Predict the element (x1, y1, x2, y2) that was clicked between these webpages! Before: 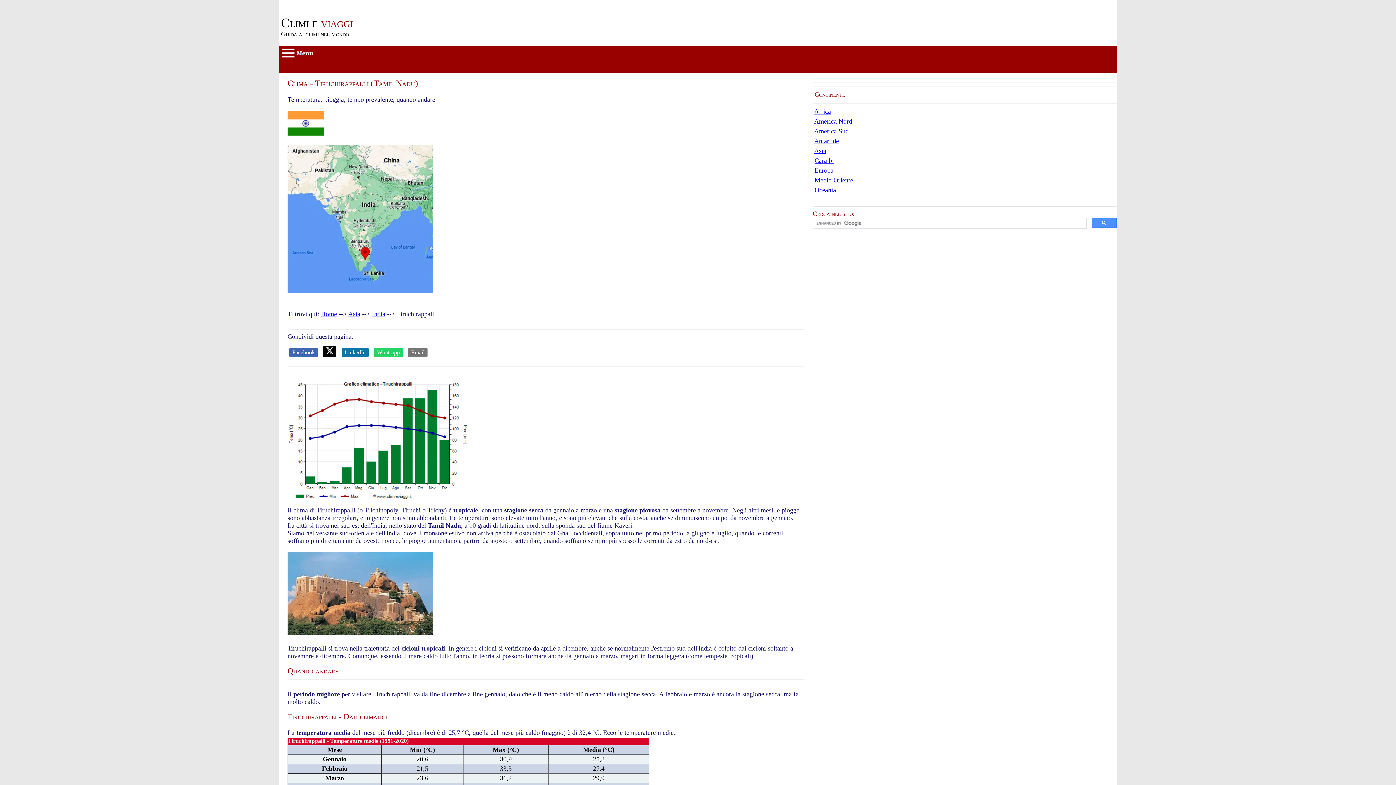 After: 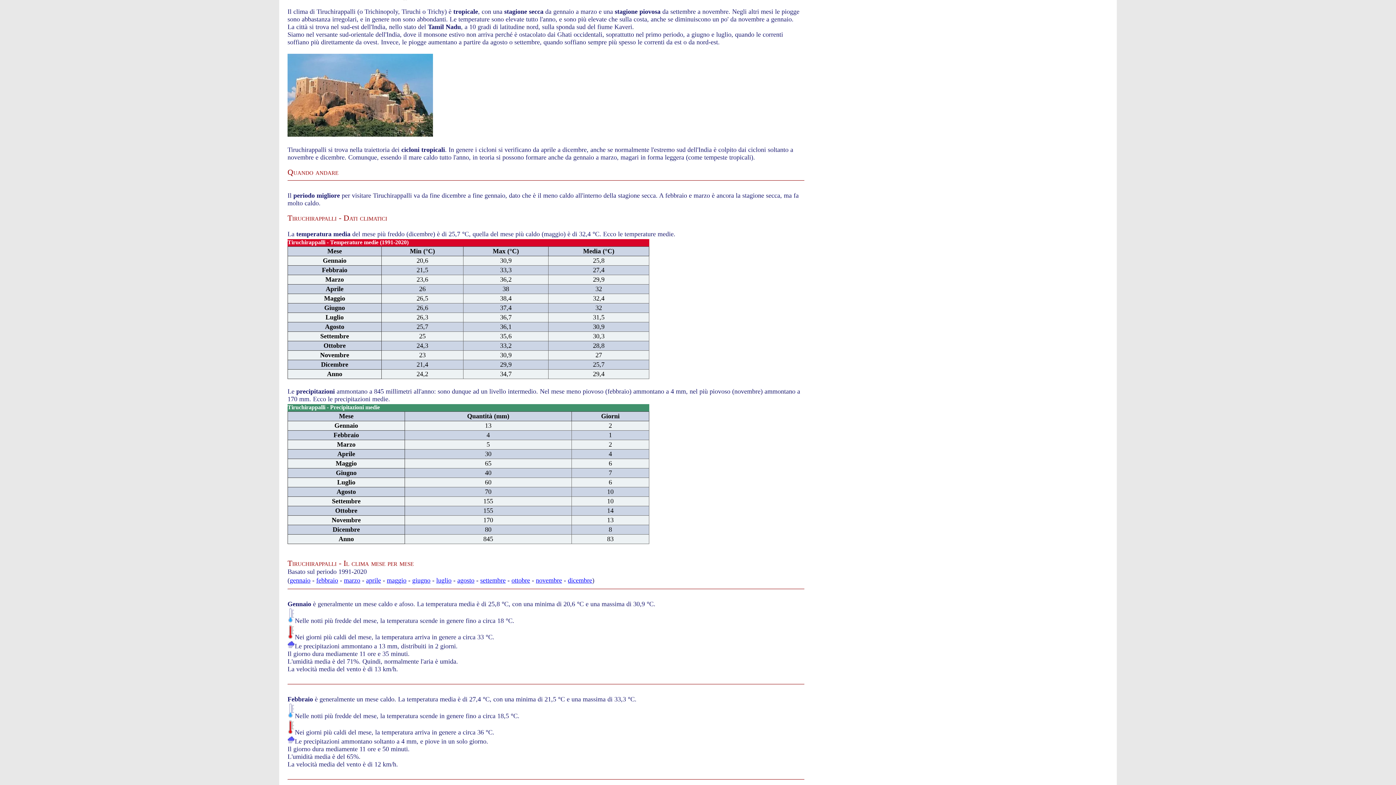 Action: label: Passa al contenuto principale bbox: (279, 0, 356, 7)